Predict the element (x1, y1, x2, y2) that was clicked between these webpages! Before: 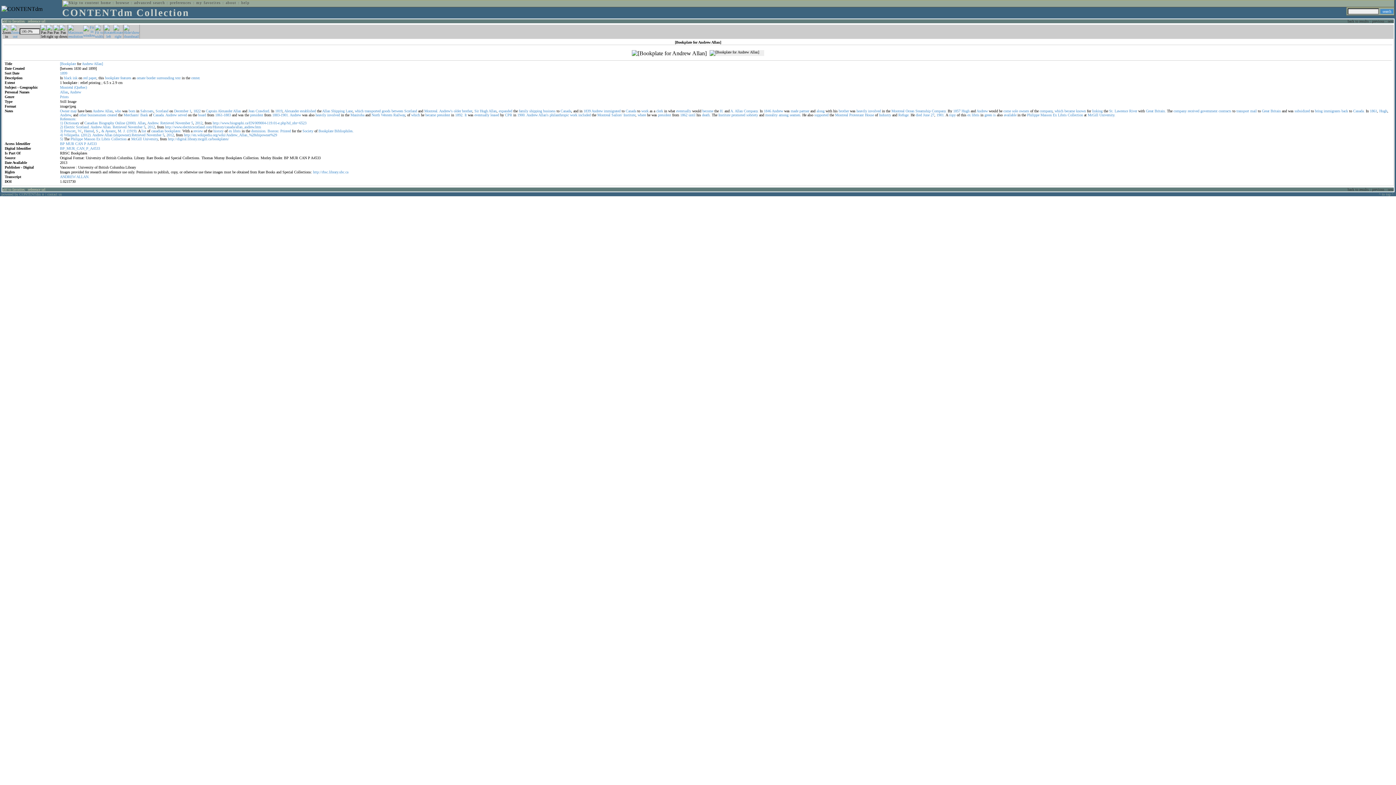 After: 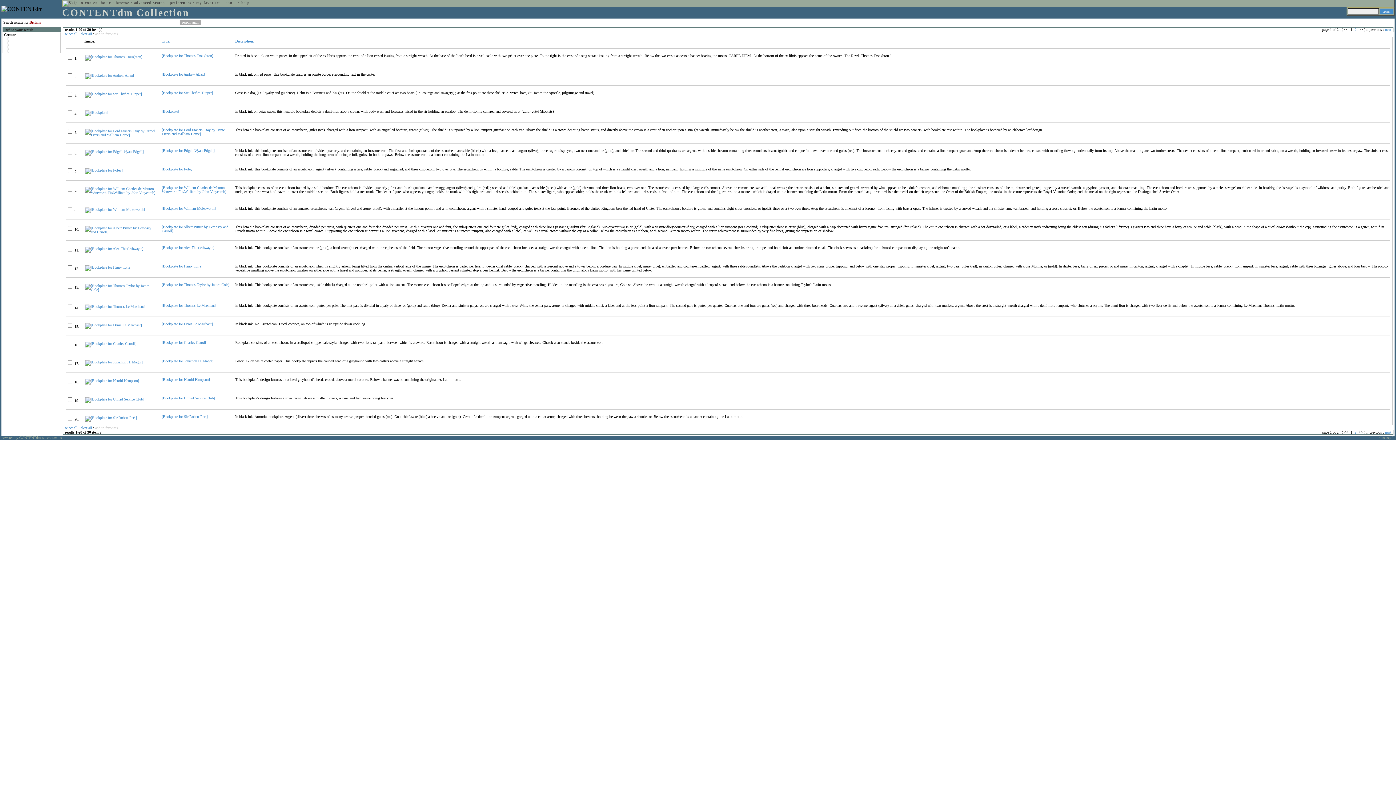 Action: bbox: (1270, 109, 1281, 113) label: Britain